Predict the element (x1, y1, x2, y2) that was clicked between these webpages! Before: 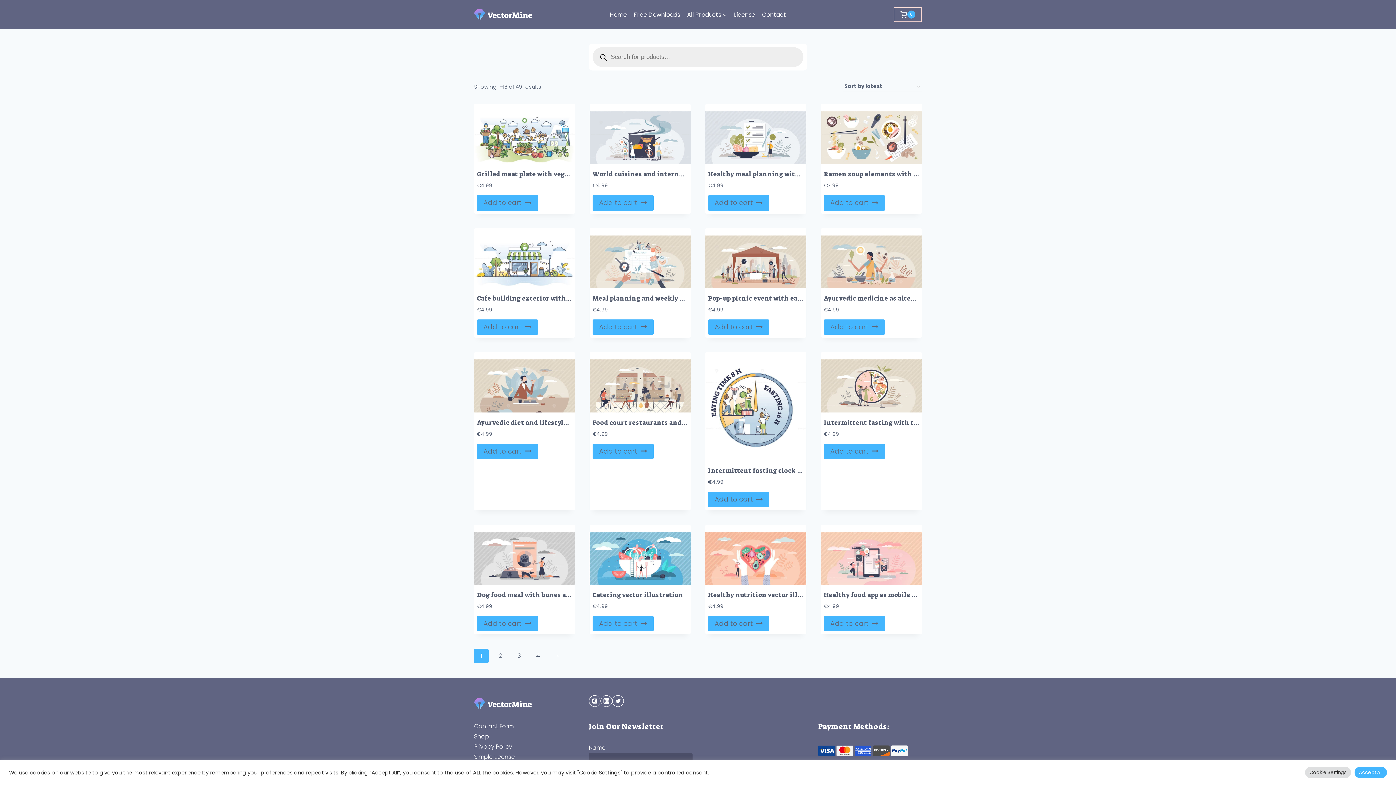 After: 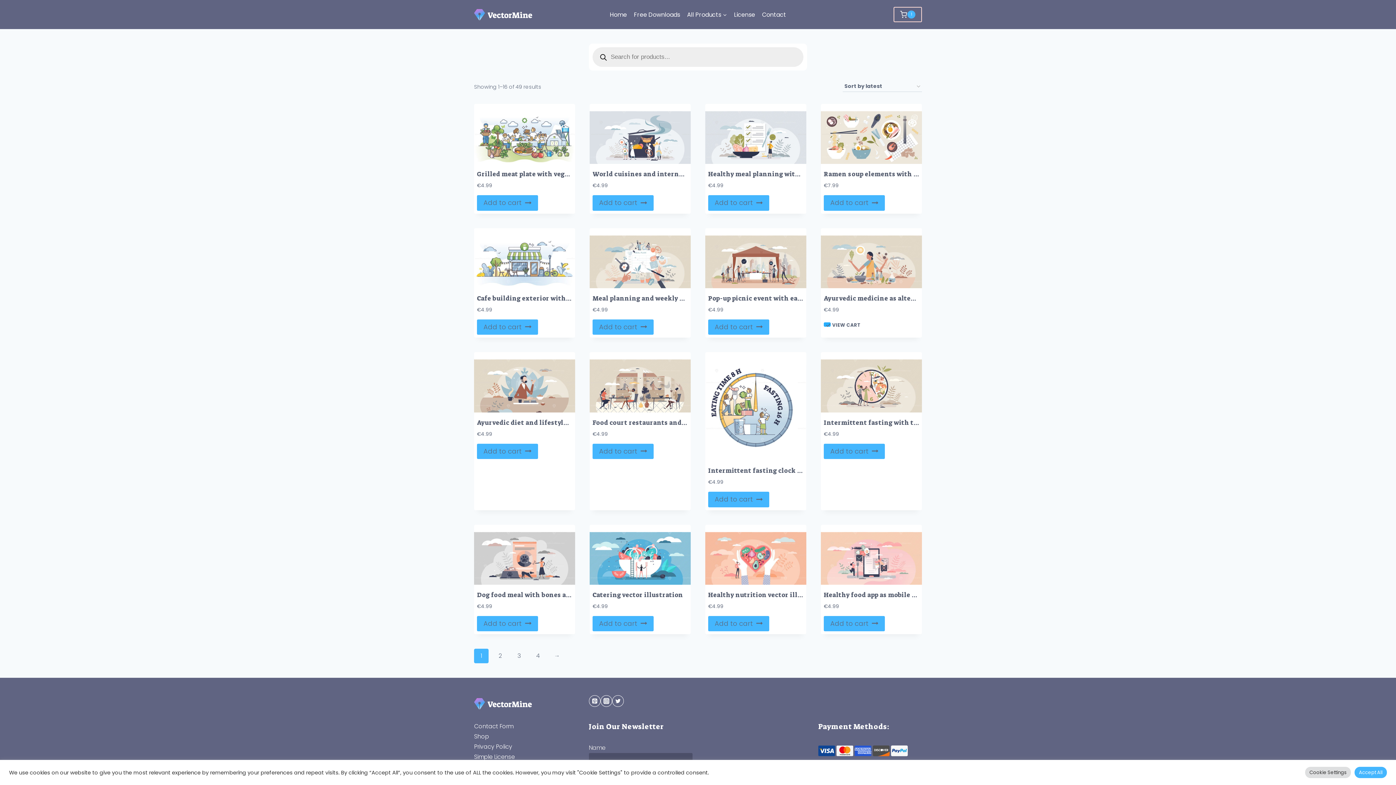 Action: label: Add to cart: “Ayurvedic medicine as alternative holistic body healing tiny person concept” bbox: (824, 319, 885, 335)